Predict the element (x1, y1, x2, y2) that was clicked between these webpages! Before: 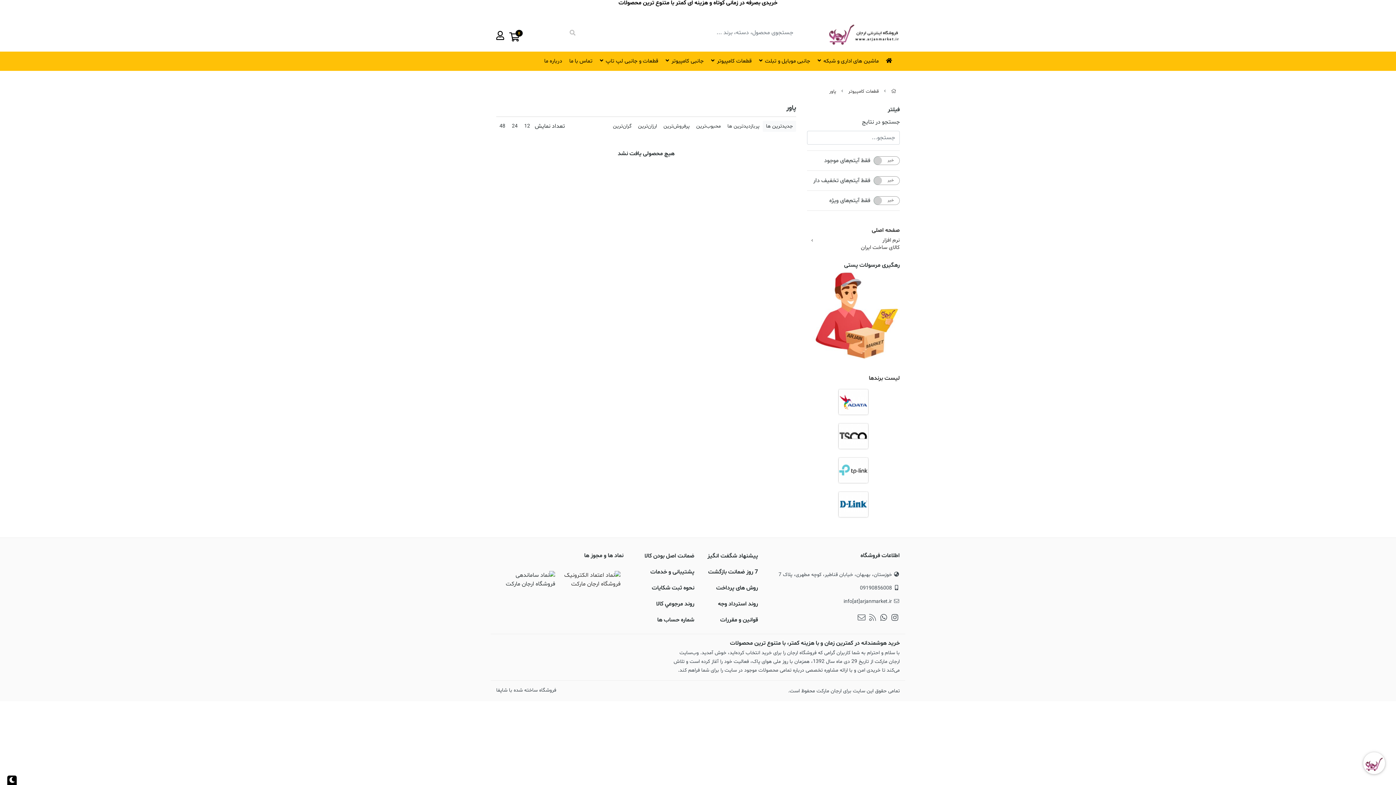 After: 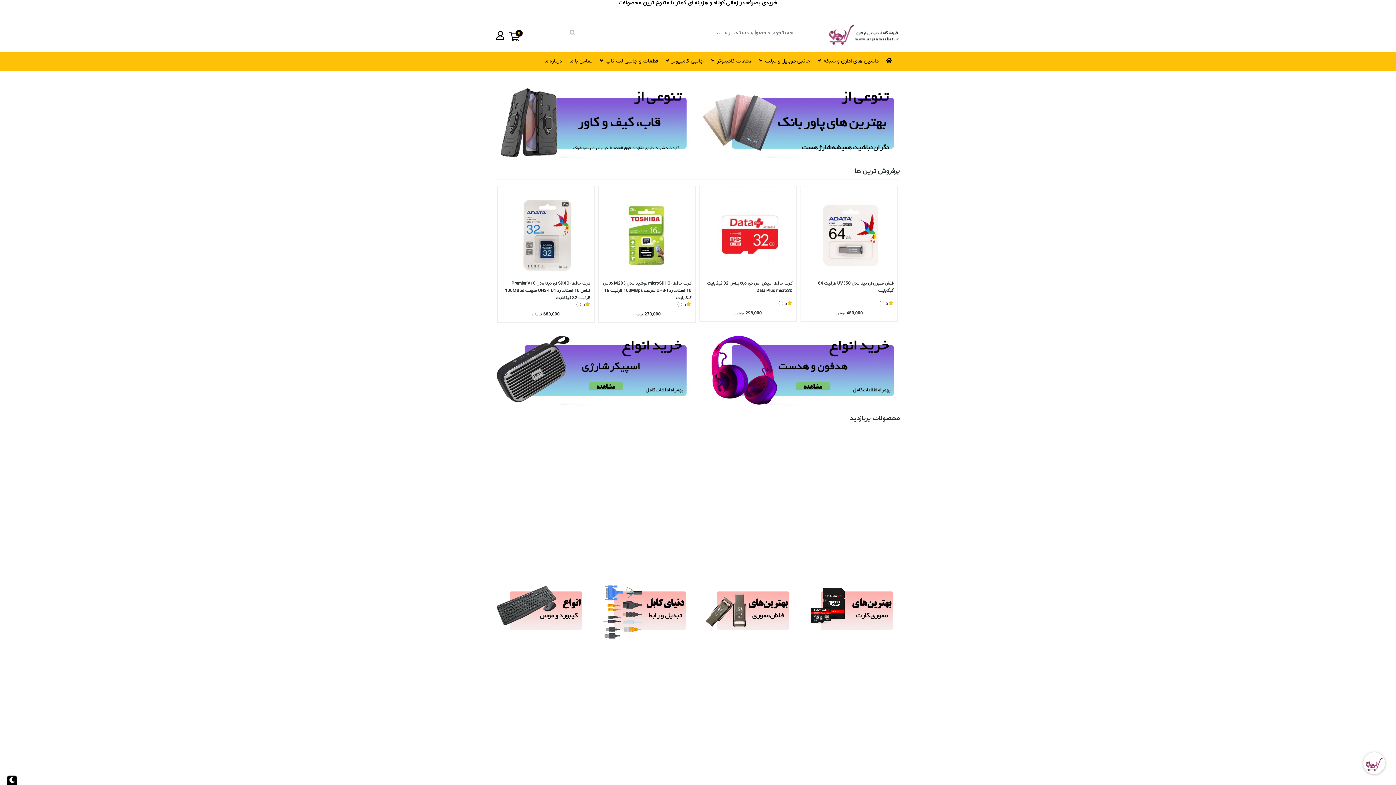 Action: bbox: (891, 88, 896, 94)